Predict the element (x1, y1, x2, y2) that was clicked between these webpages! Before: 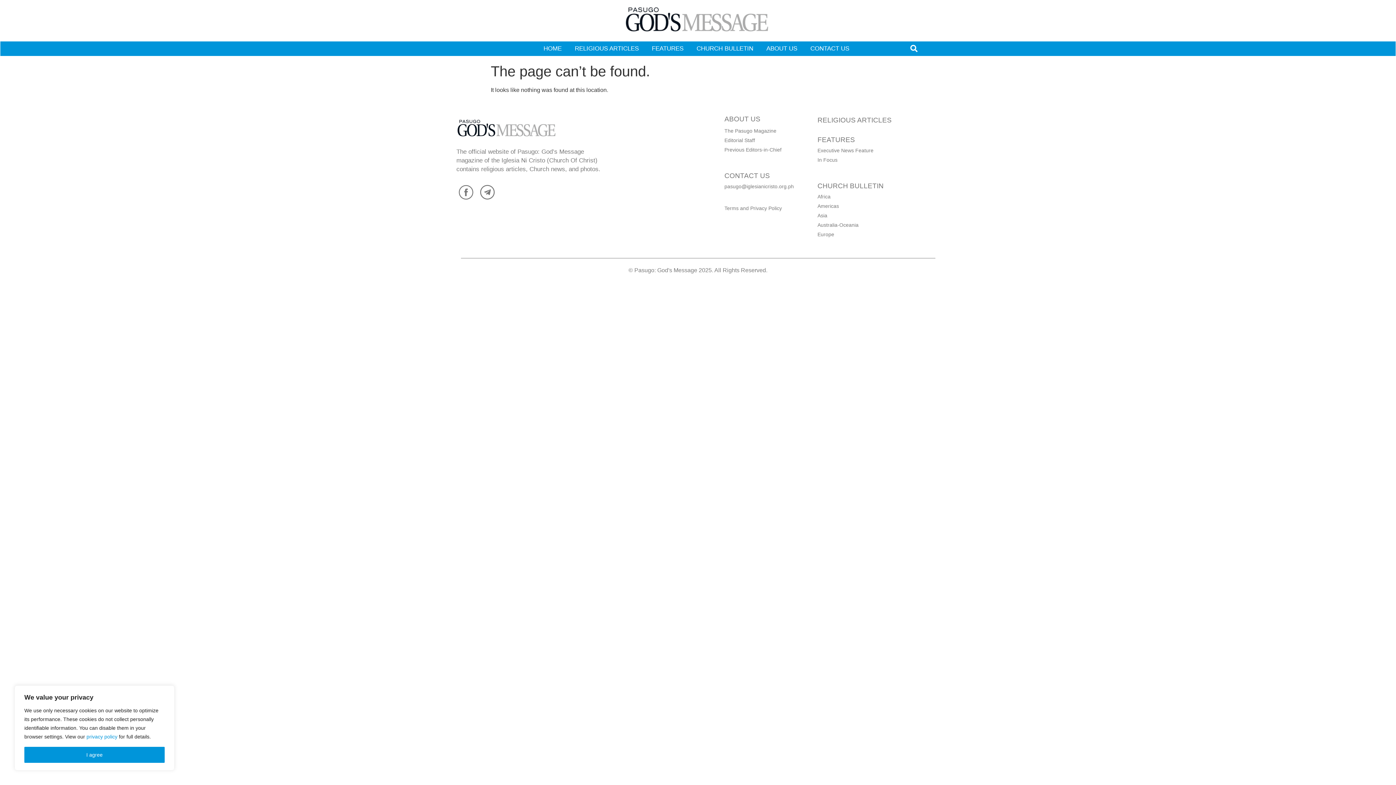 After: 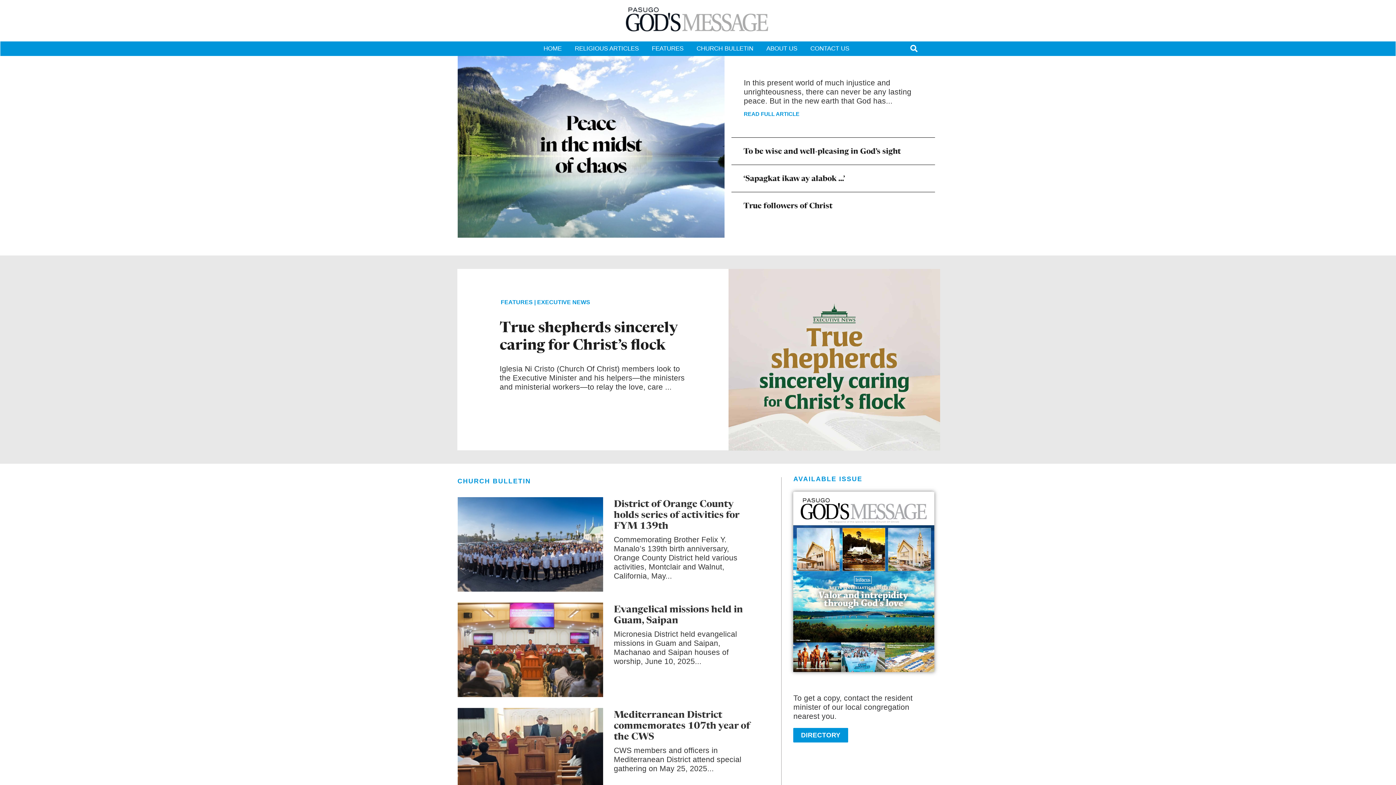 Action: bbox: (622, 0, 774, 37)